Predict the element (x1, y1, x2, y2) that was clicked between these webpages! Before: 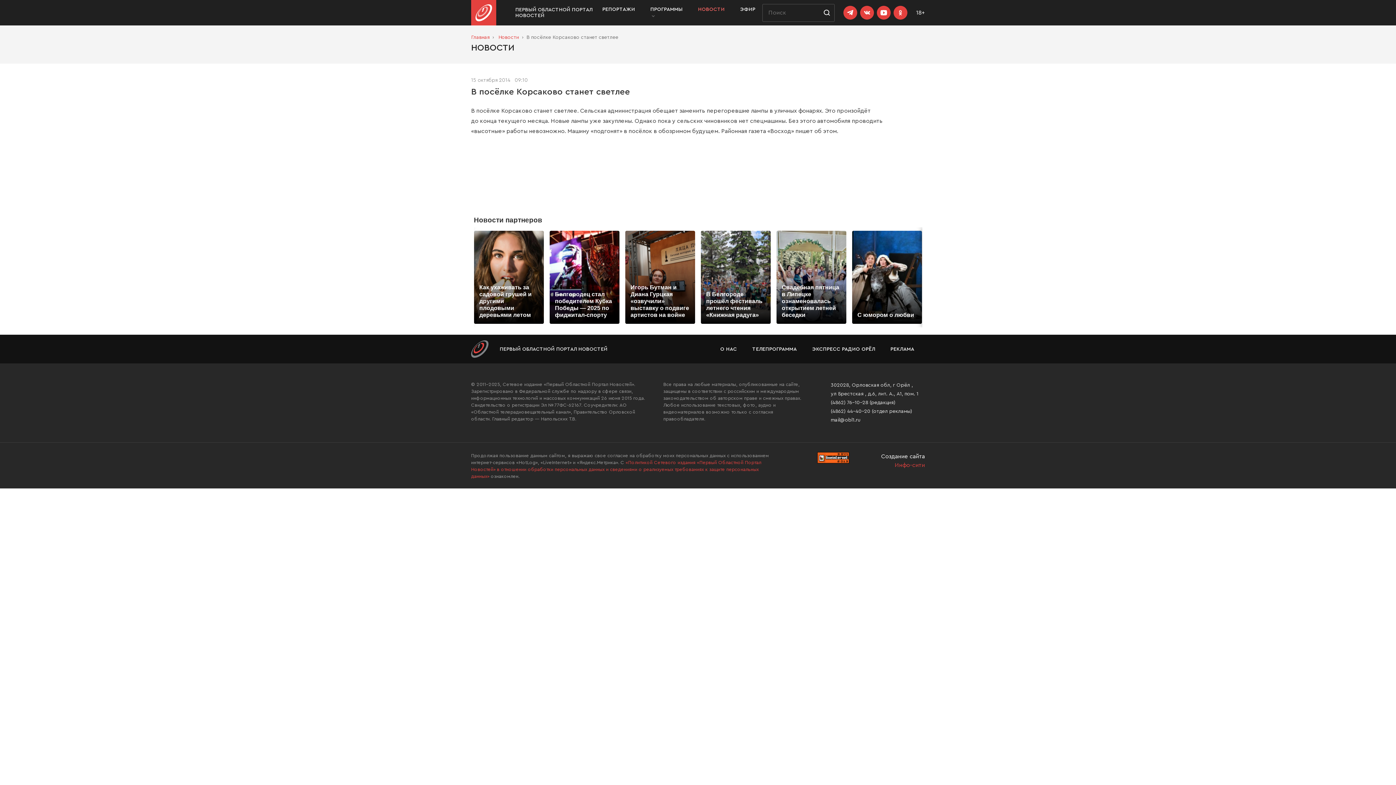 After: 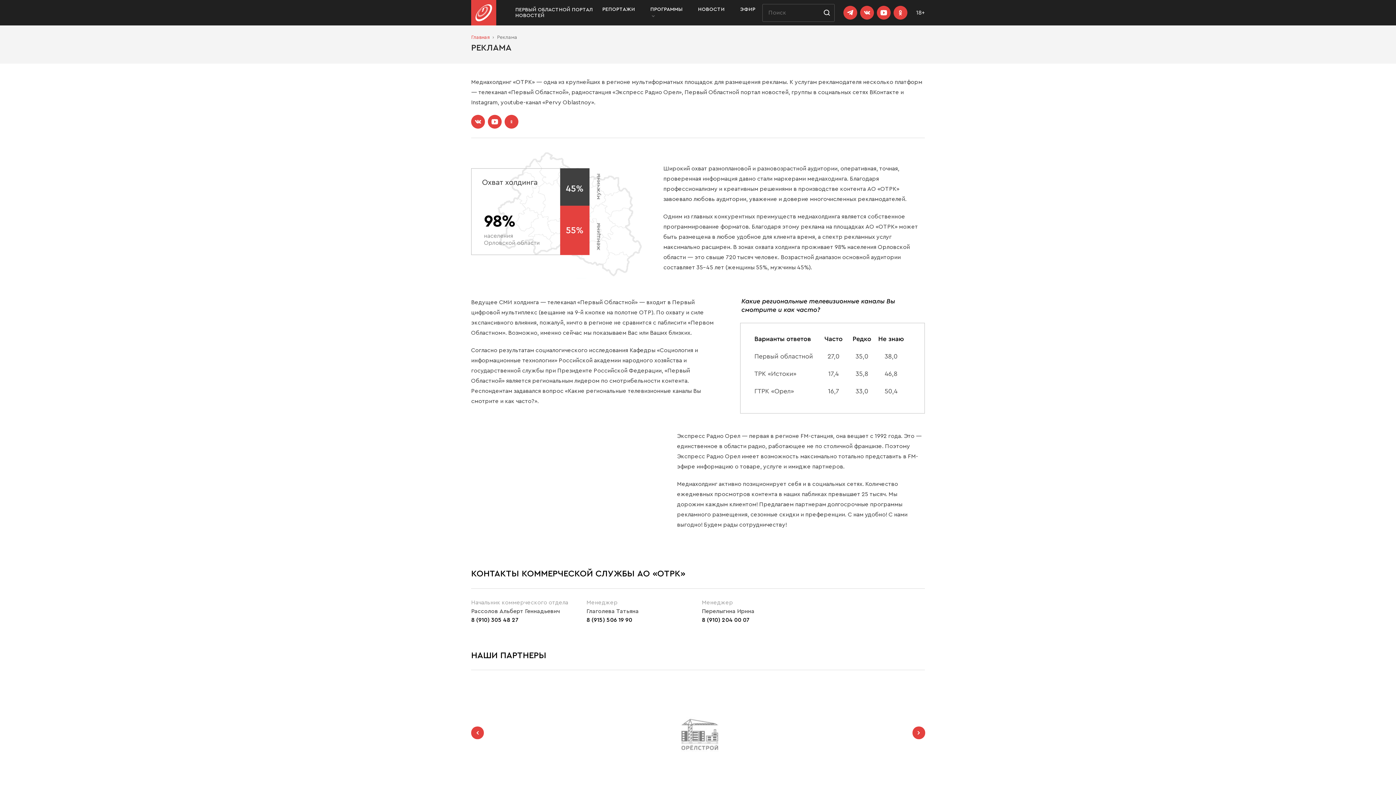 Action: bbox: (887, 343, 917, 355) label: РЕКЛАМА